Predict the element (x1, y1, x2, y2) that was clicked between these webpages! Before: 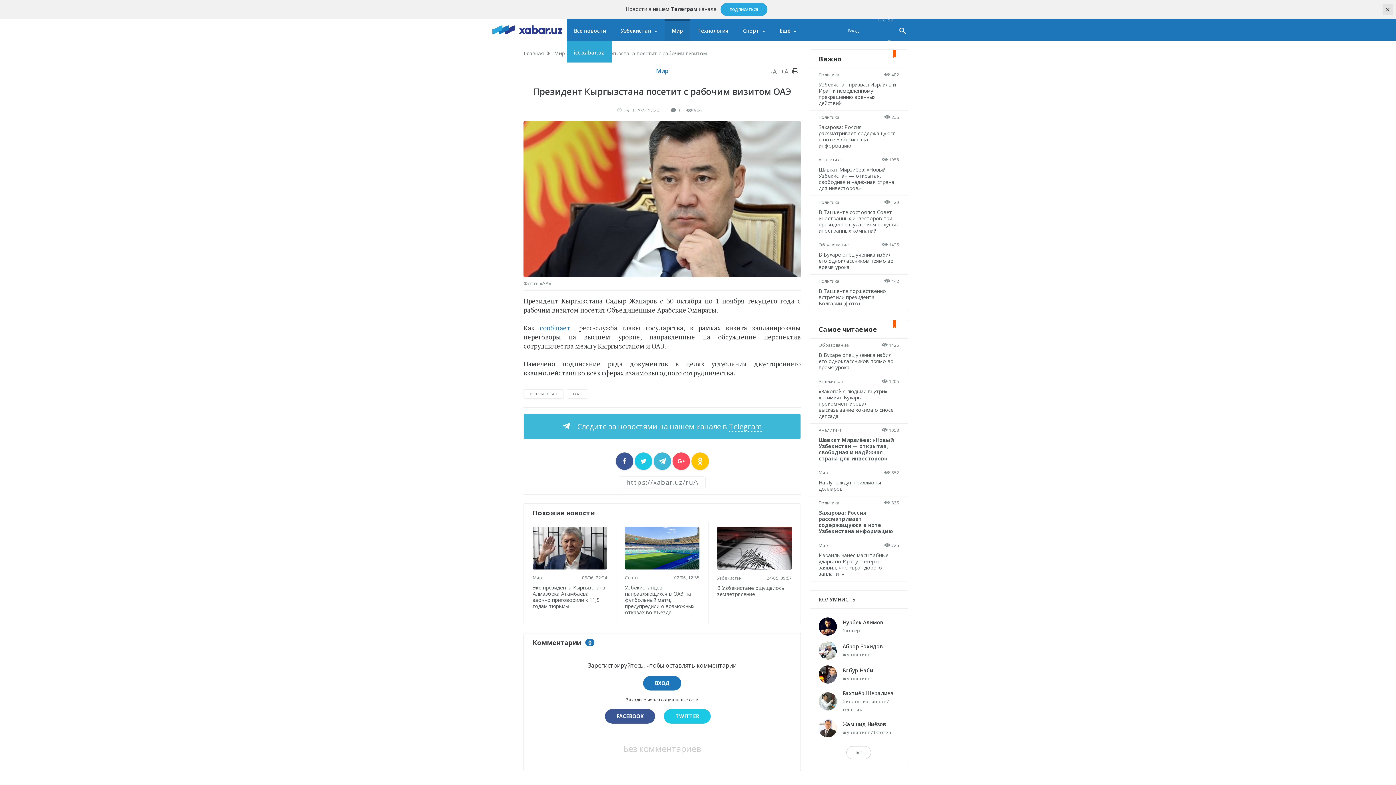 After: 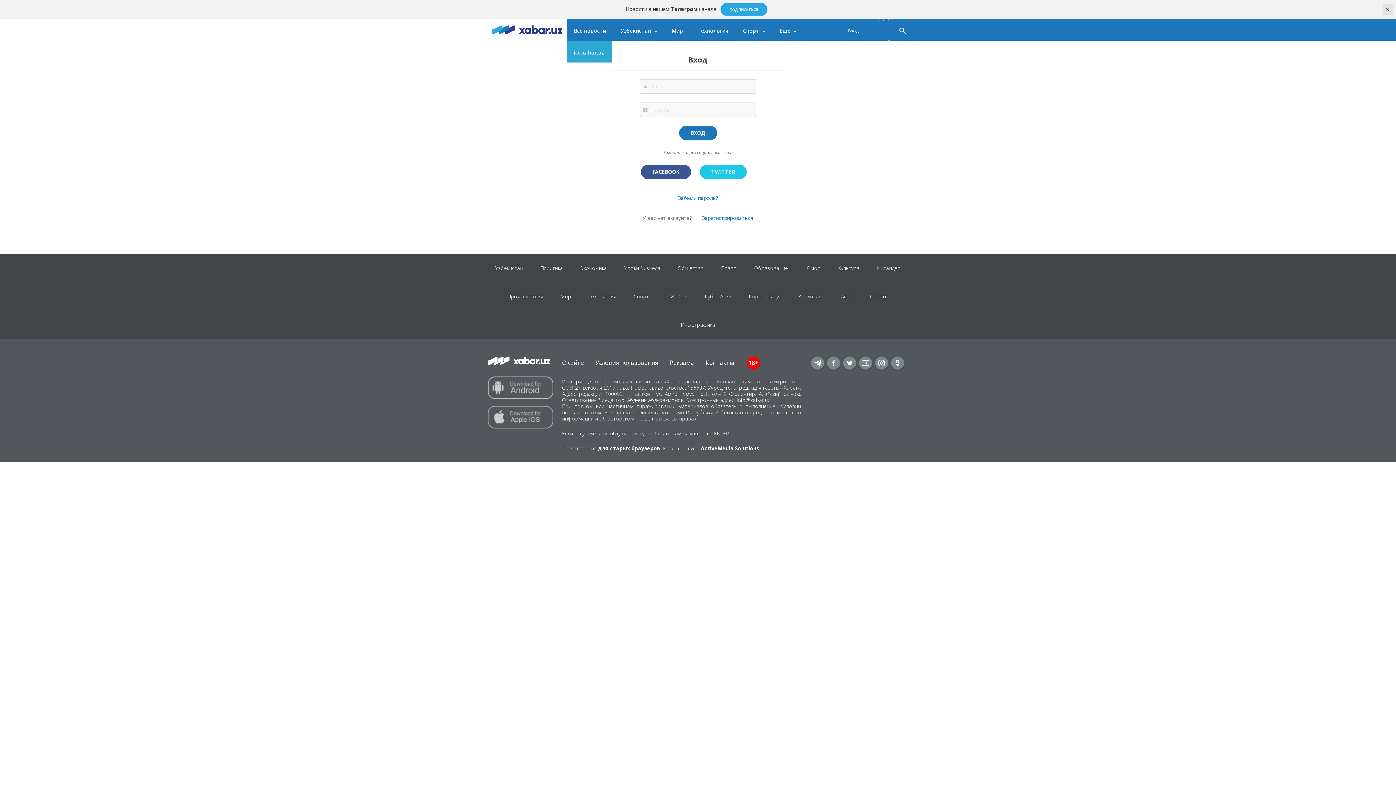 Action: bbox: (848, 18, 858, 40) label: Вход